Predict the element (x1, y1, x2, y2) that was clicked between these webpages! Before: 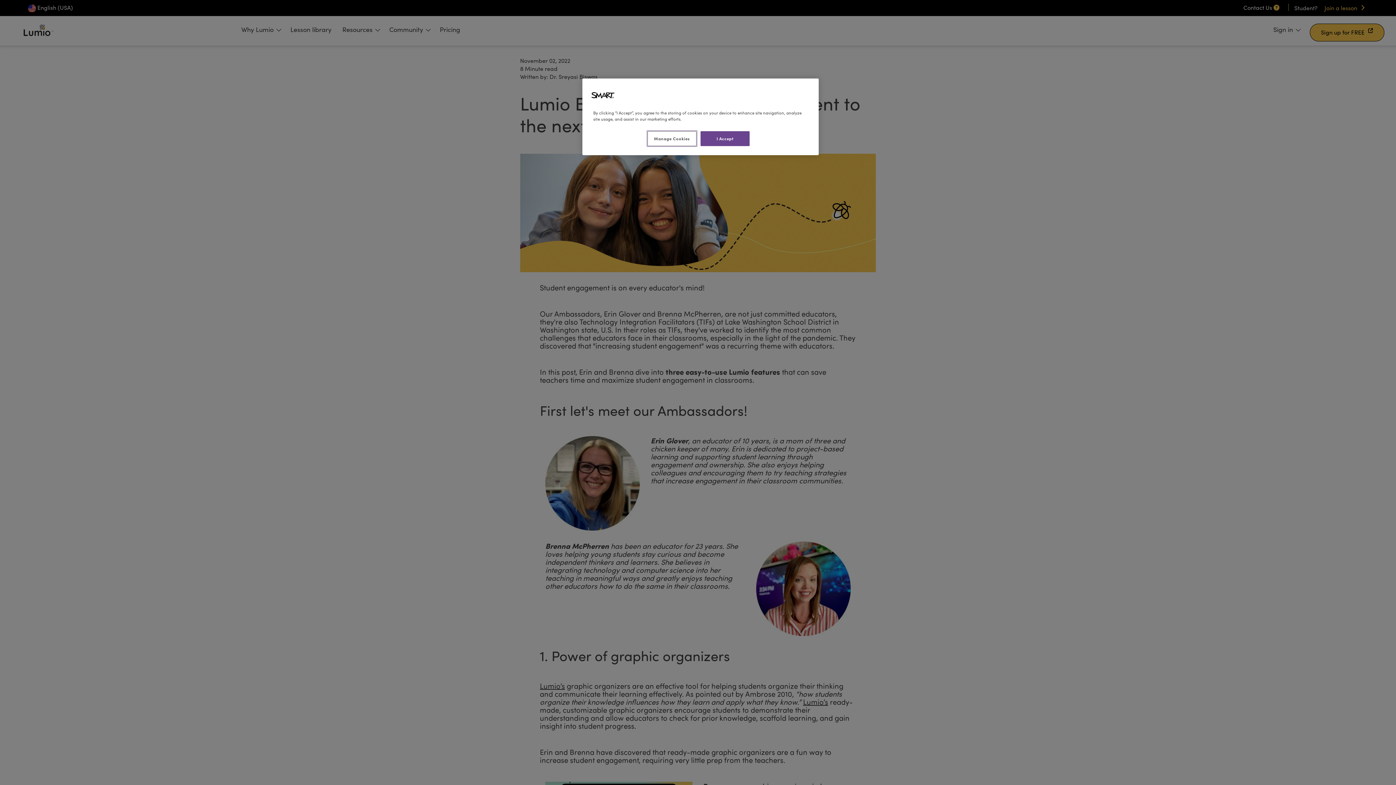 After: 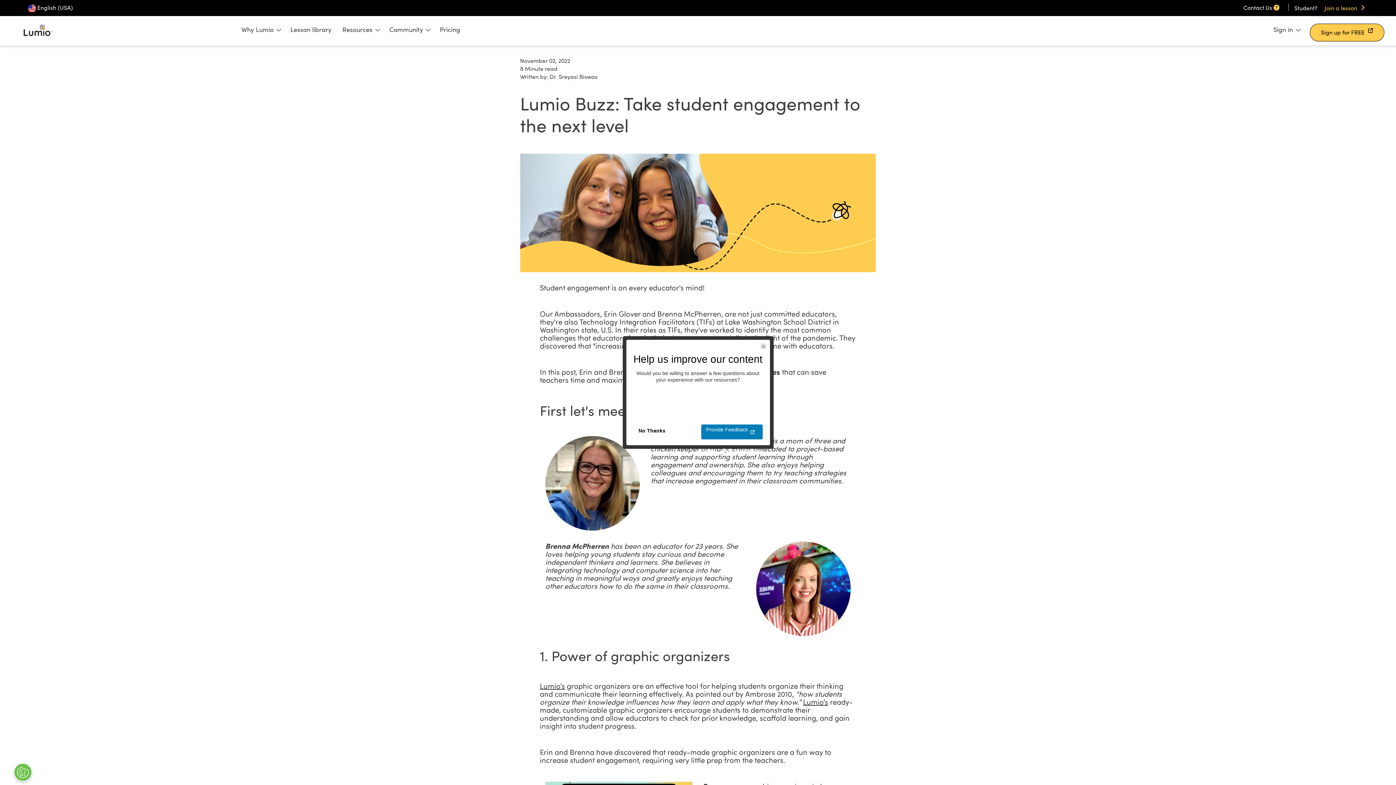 Action: label: I Accept bbox: (700, 131, 749, 146)